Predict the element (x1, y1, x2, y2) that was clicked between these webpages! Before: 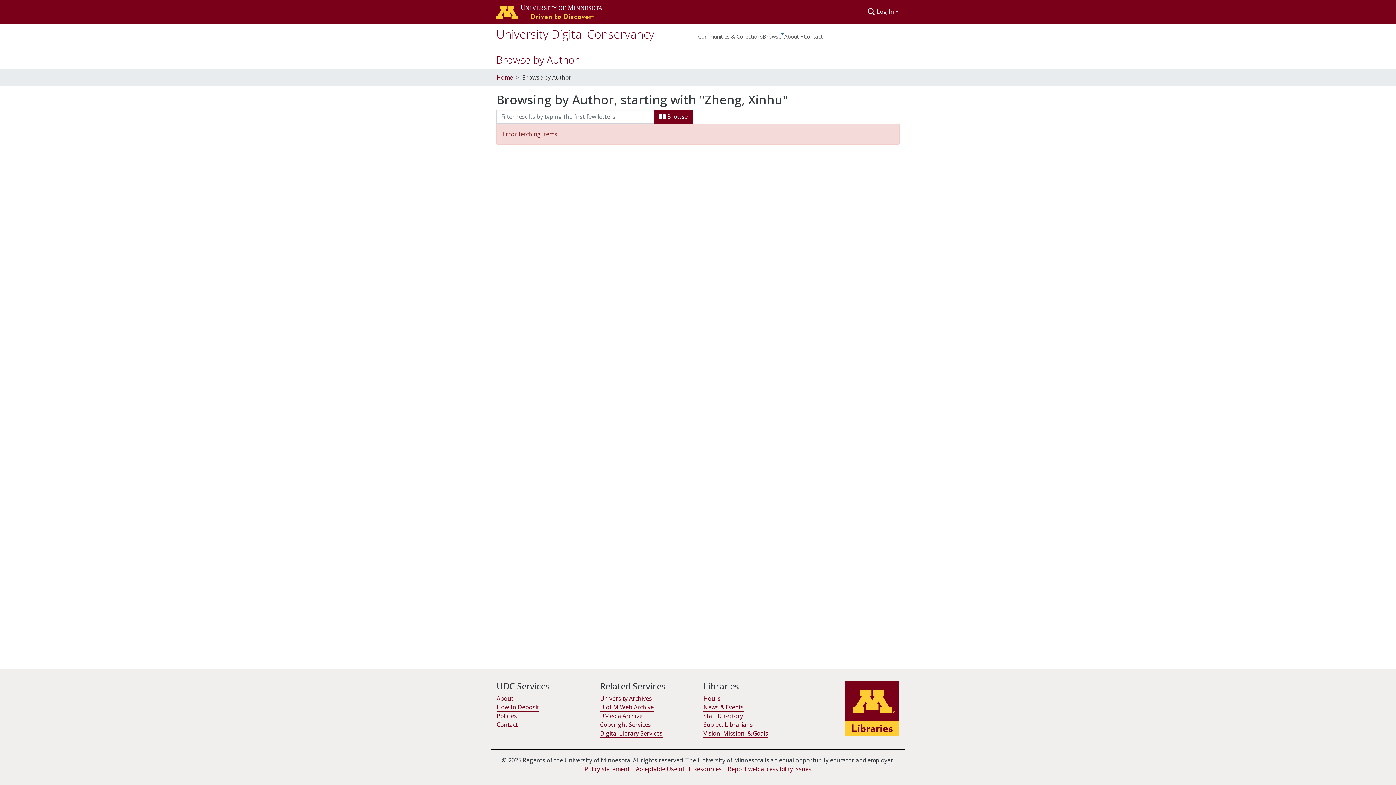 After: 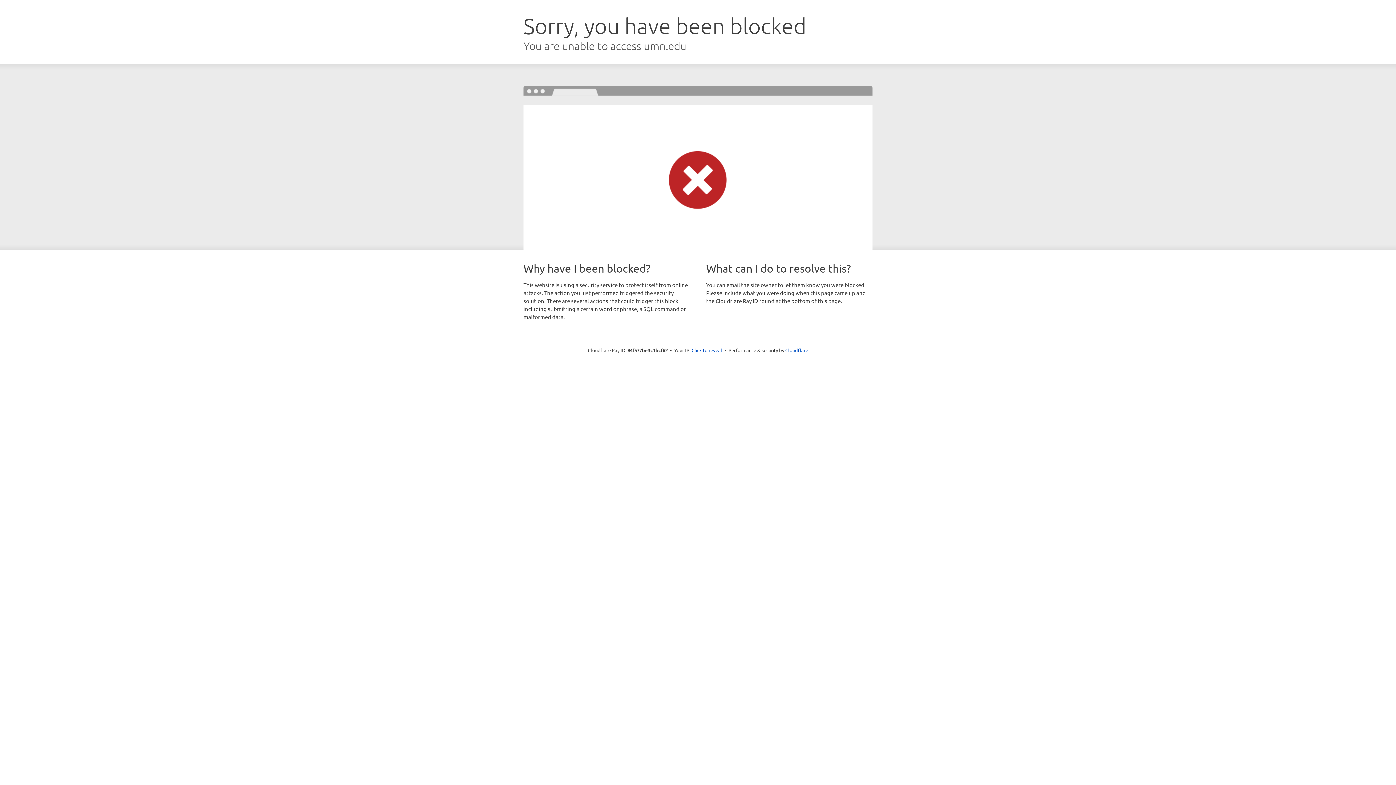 Action: bbox: (636, 765, 721, 773) label: Acceptable Use of IT Resources